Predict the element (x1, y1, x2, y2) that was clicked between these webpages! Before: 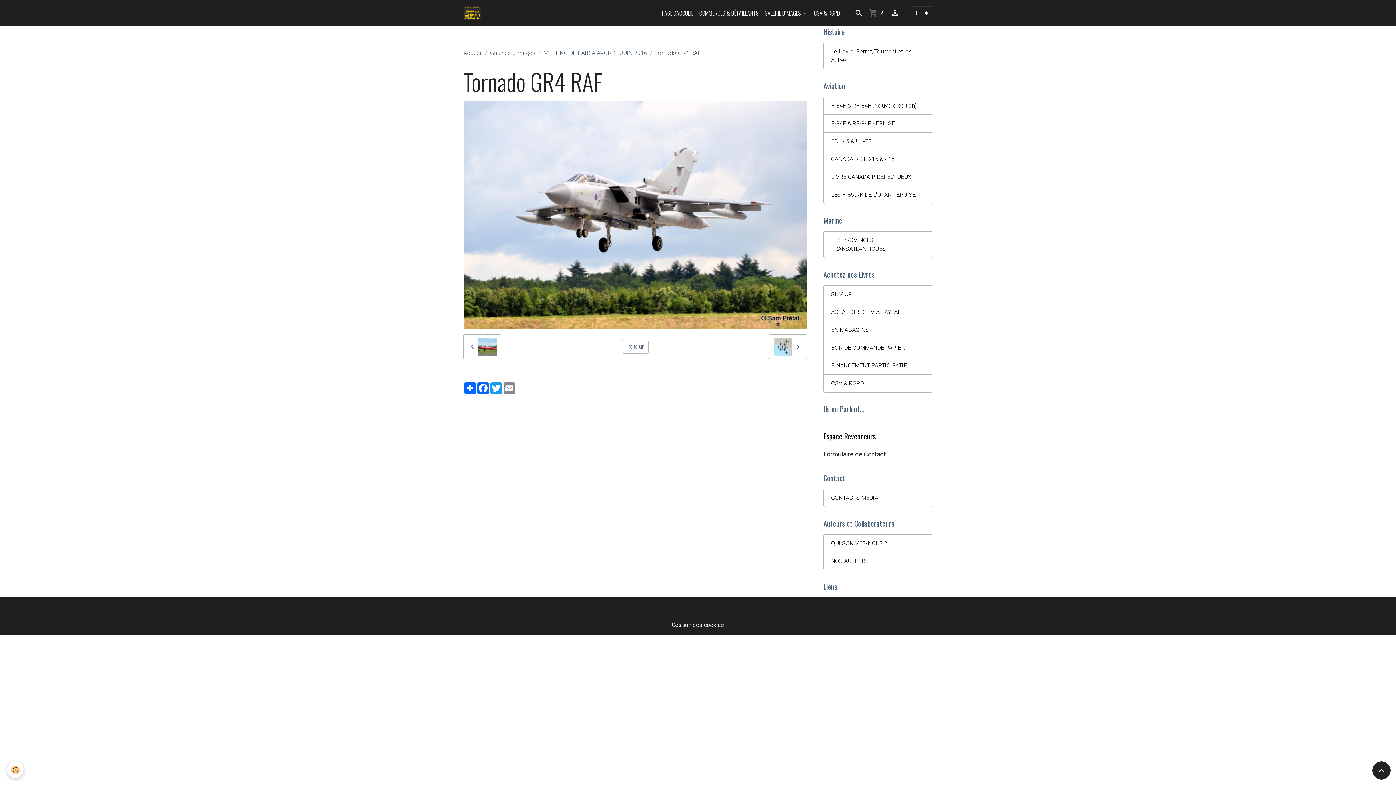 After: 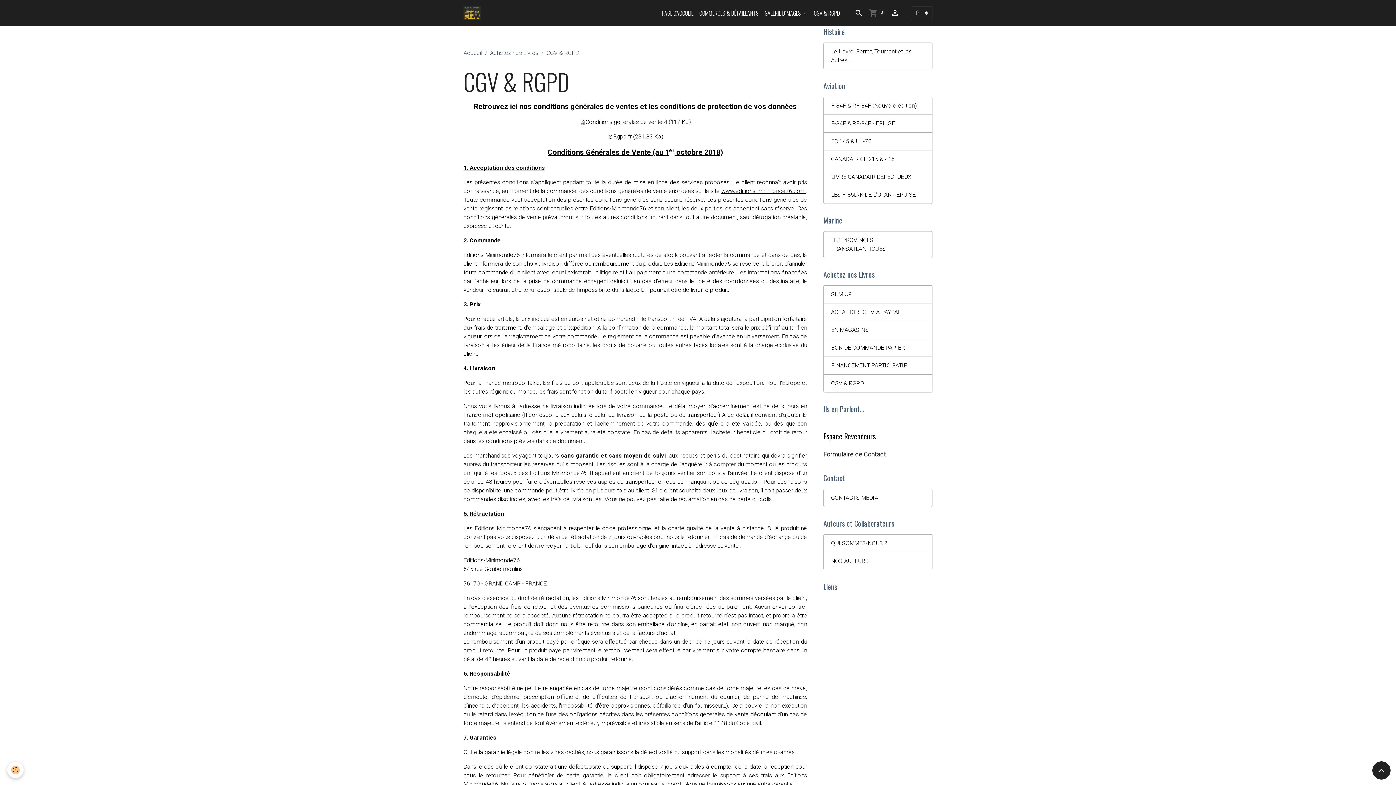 Action: bbox: (811, 5, 843, 20) label: CGV & RGPD